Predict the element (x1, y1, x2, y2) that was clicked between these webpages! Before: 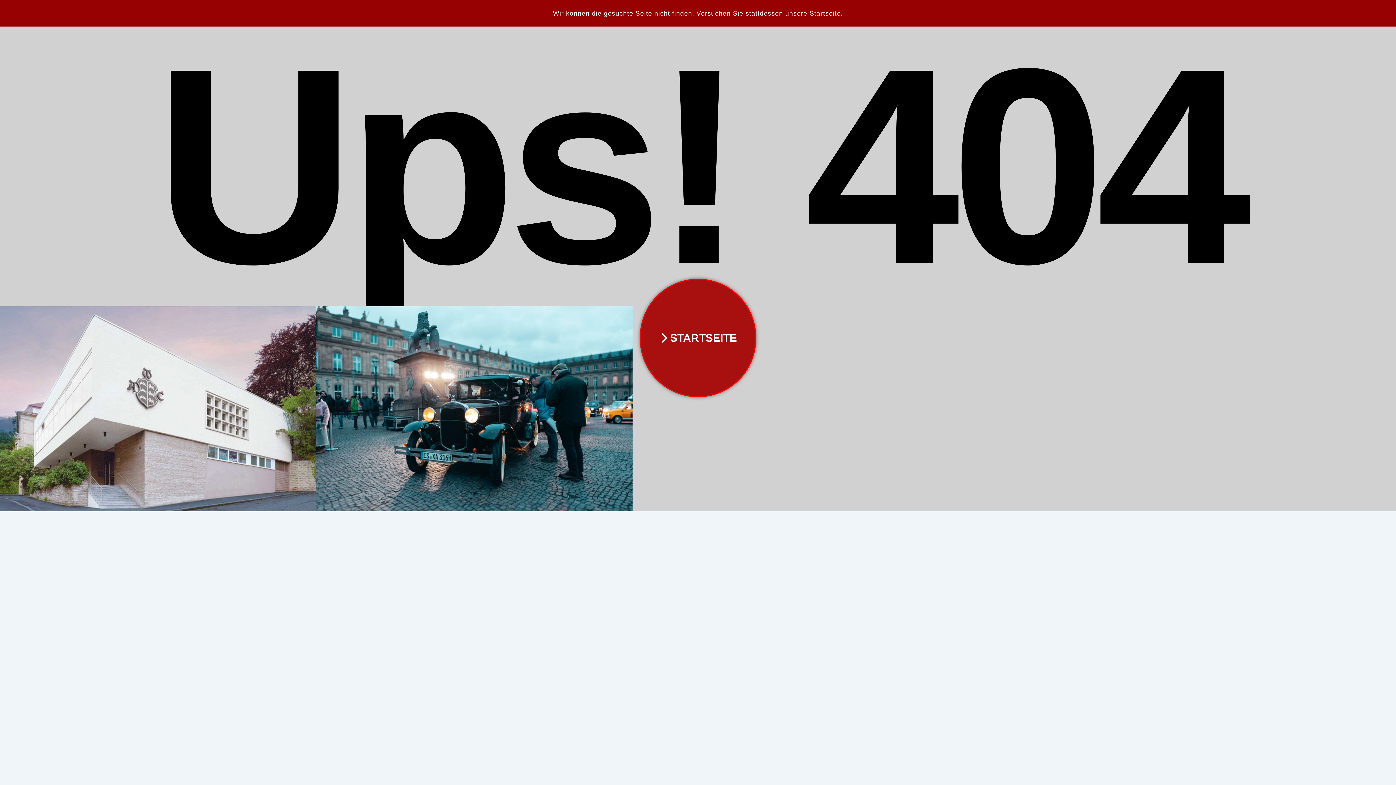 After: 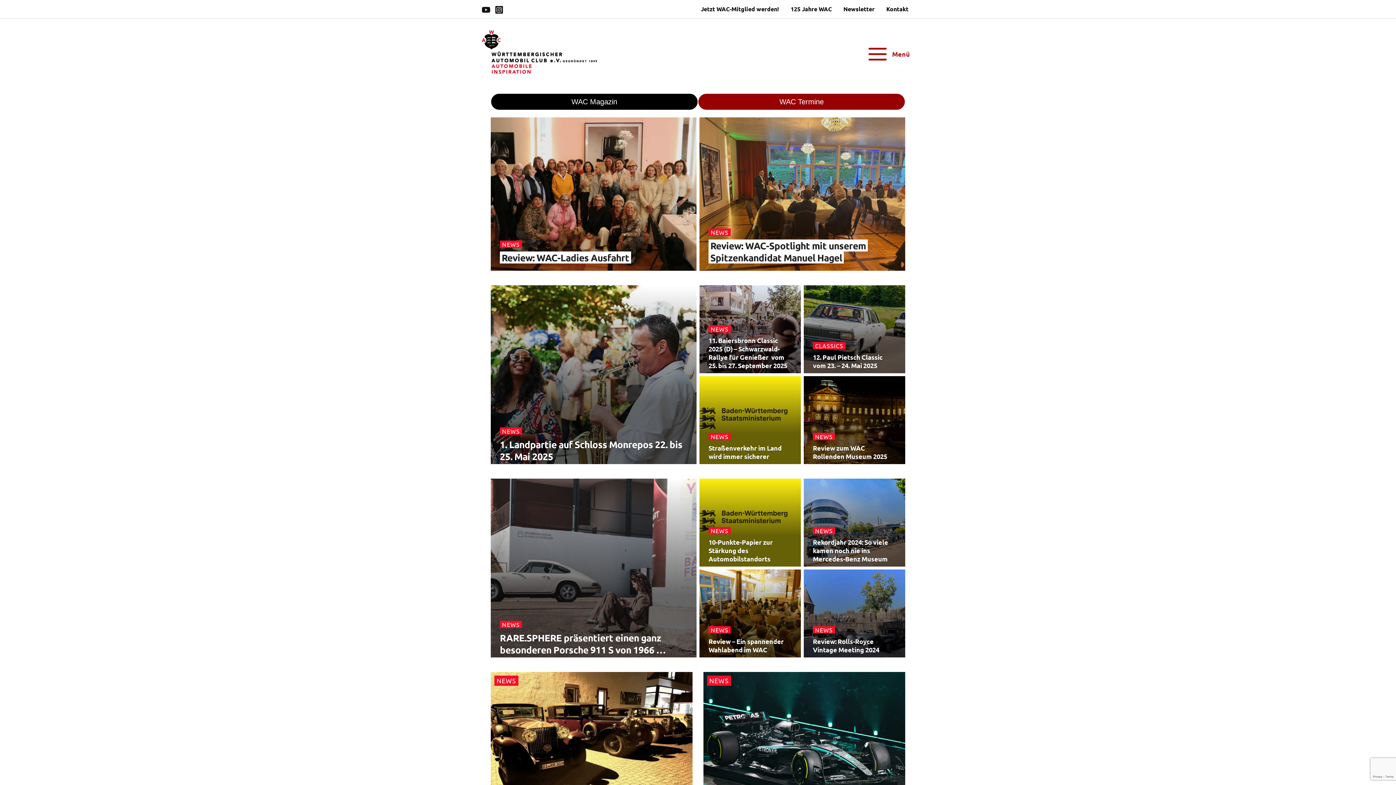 Action: bbox: (0, 306, 316, 511)